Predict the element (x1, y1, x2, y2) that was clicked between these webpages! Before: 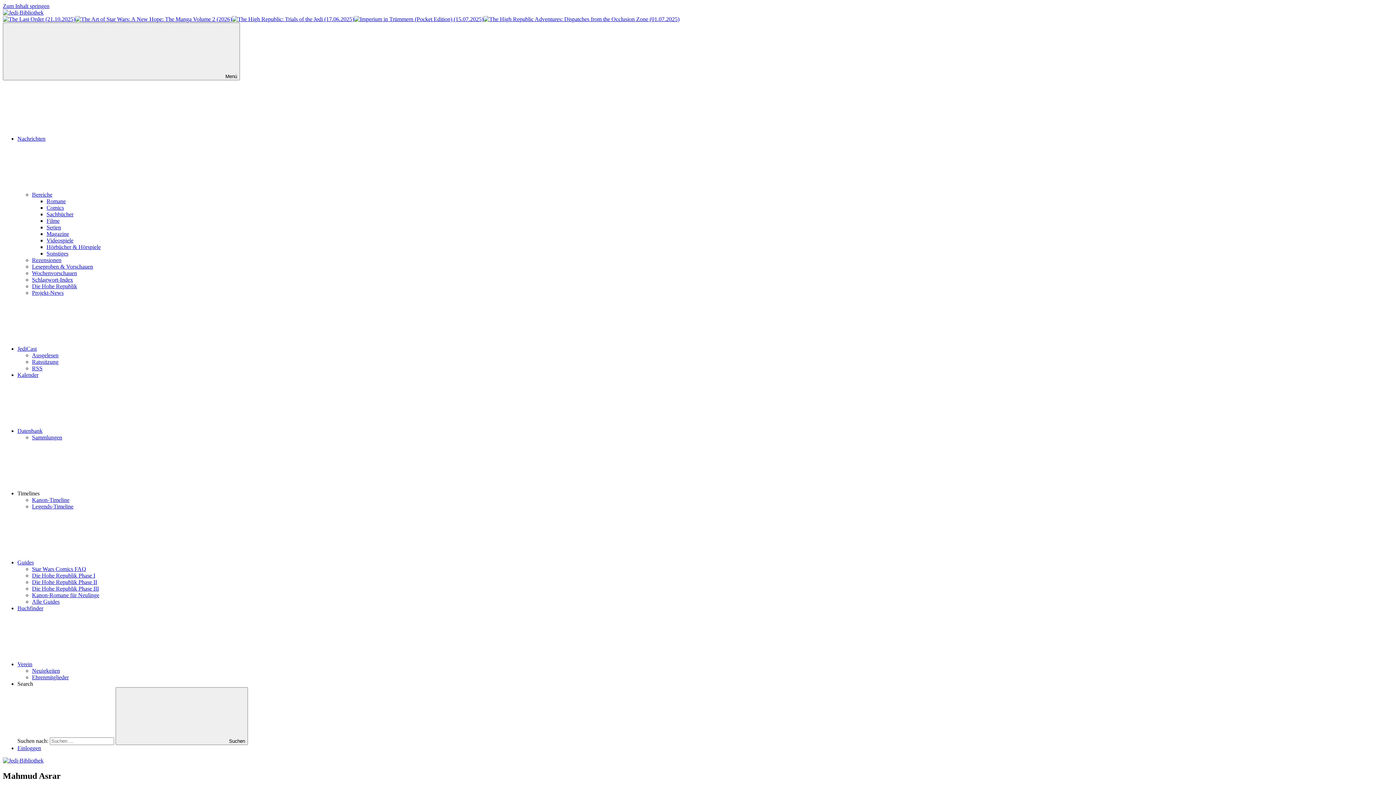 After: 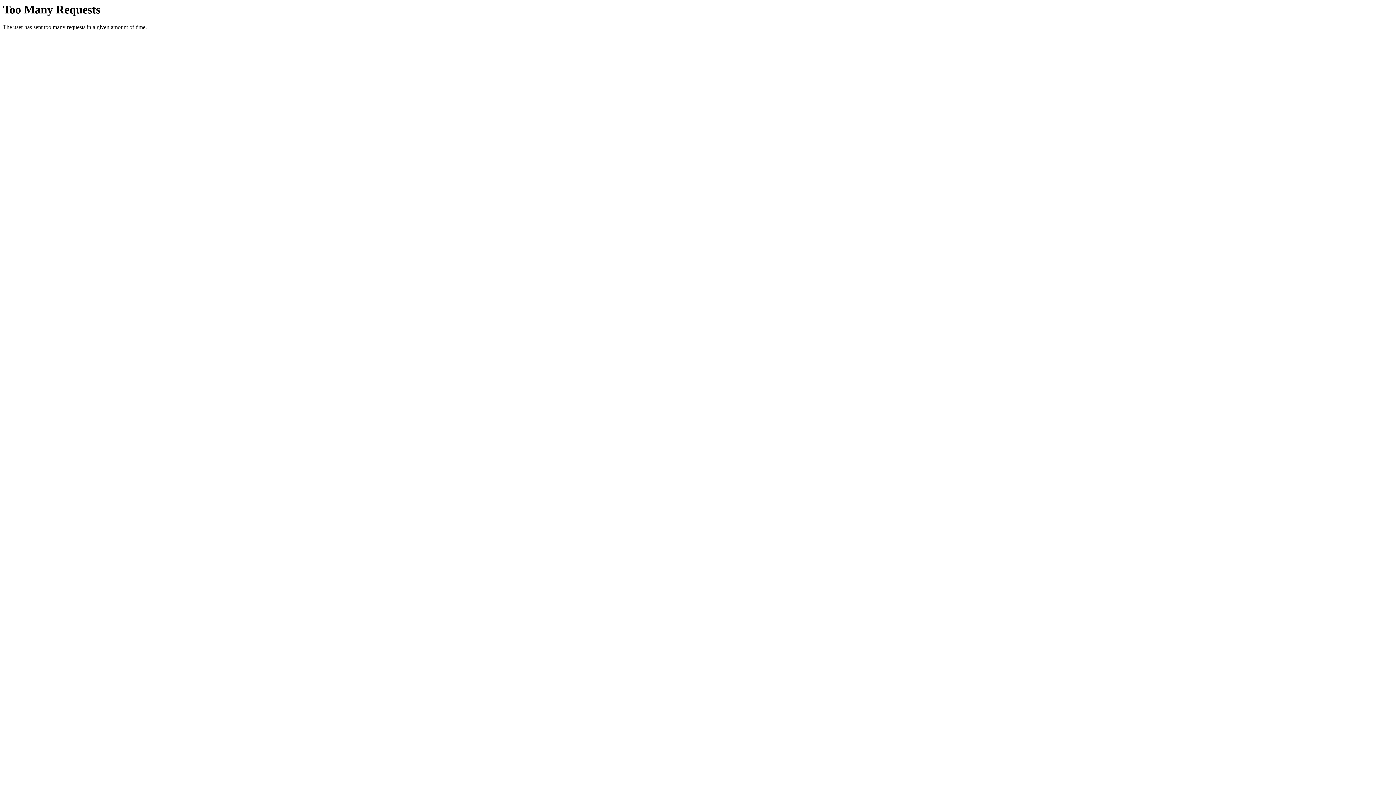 Action: bbox: (17, 428, 151, 434) label: Datenbank